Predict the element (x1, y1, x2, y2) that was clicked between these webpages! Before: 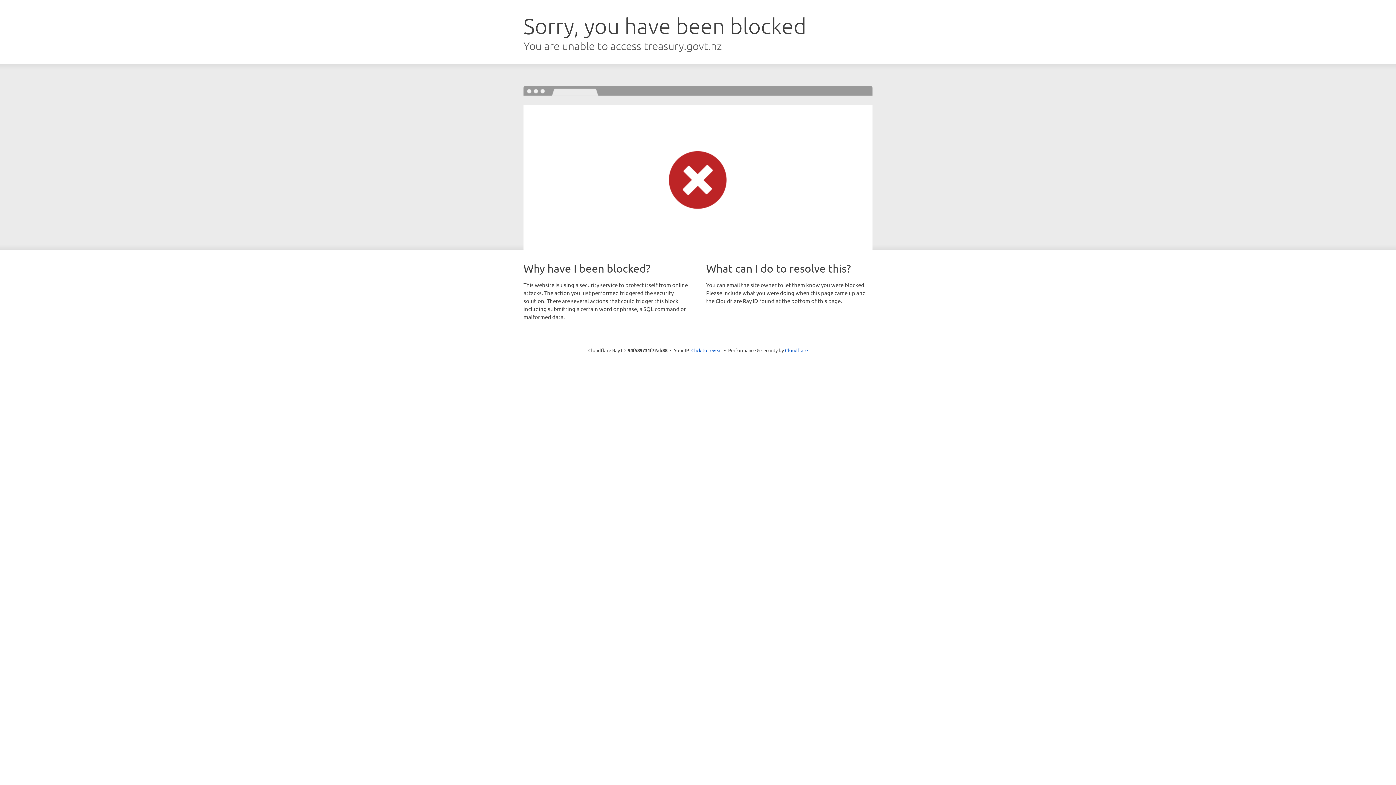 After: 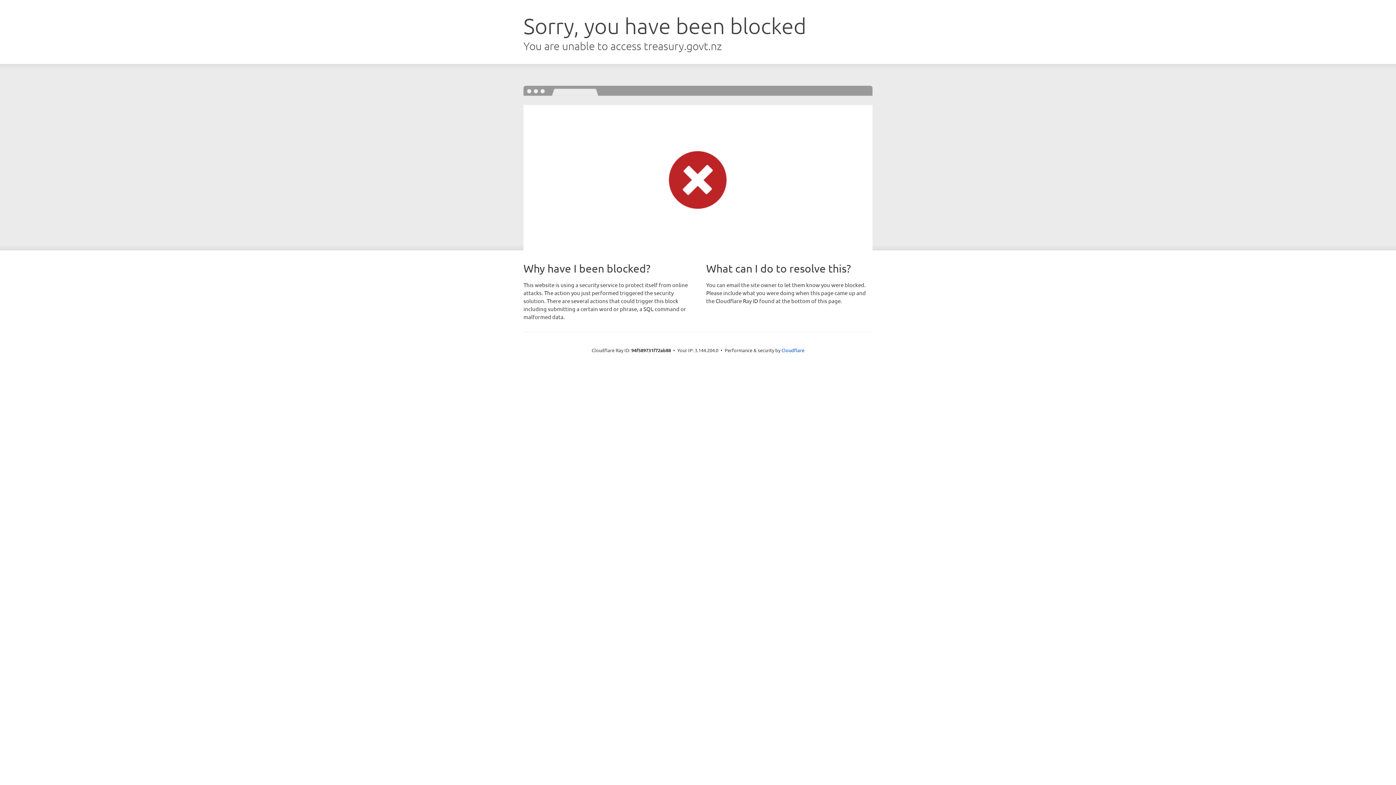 Action: label: Click to reveal bbox: (691, 346, 722, 353)